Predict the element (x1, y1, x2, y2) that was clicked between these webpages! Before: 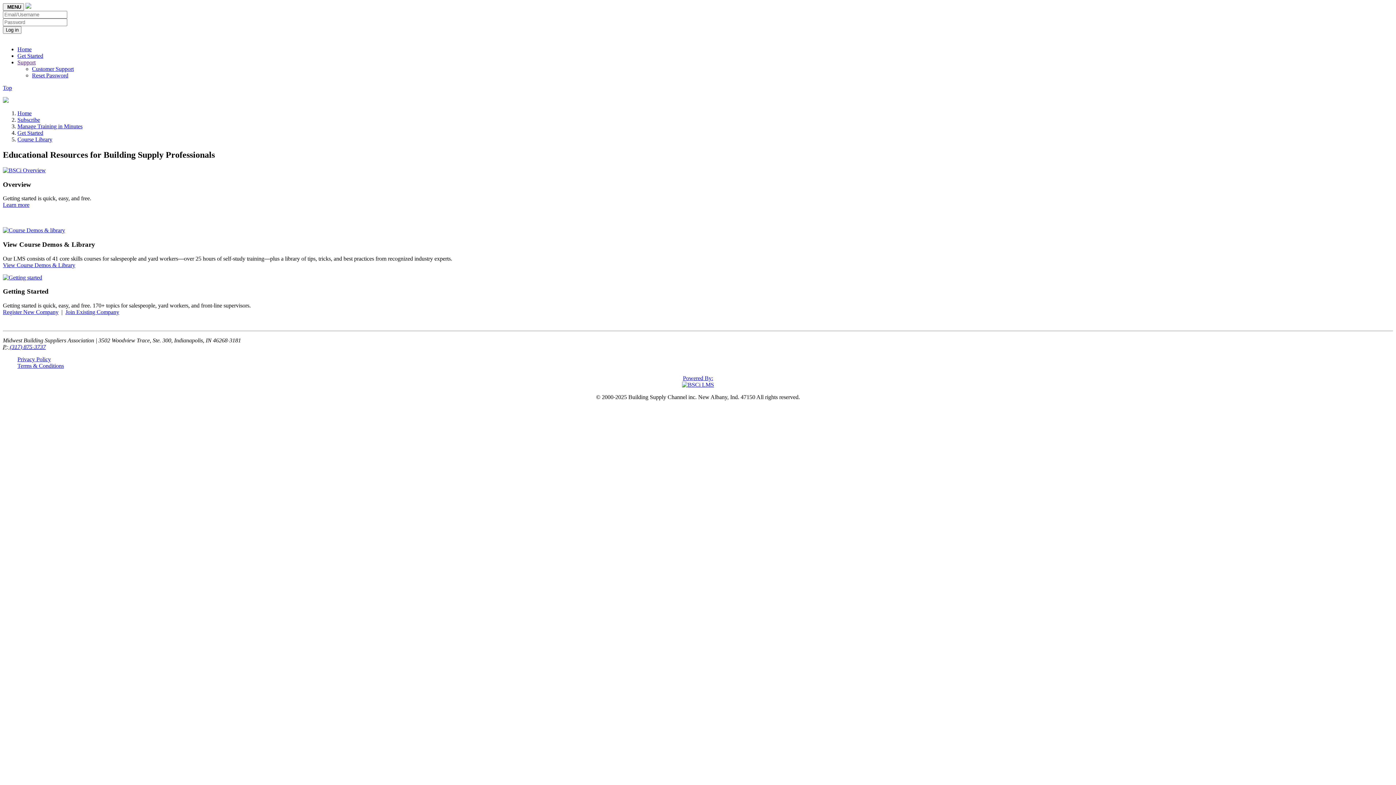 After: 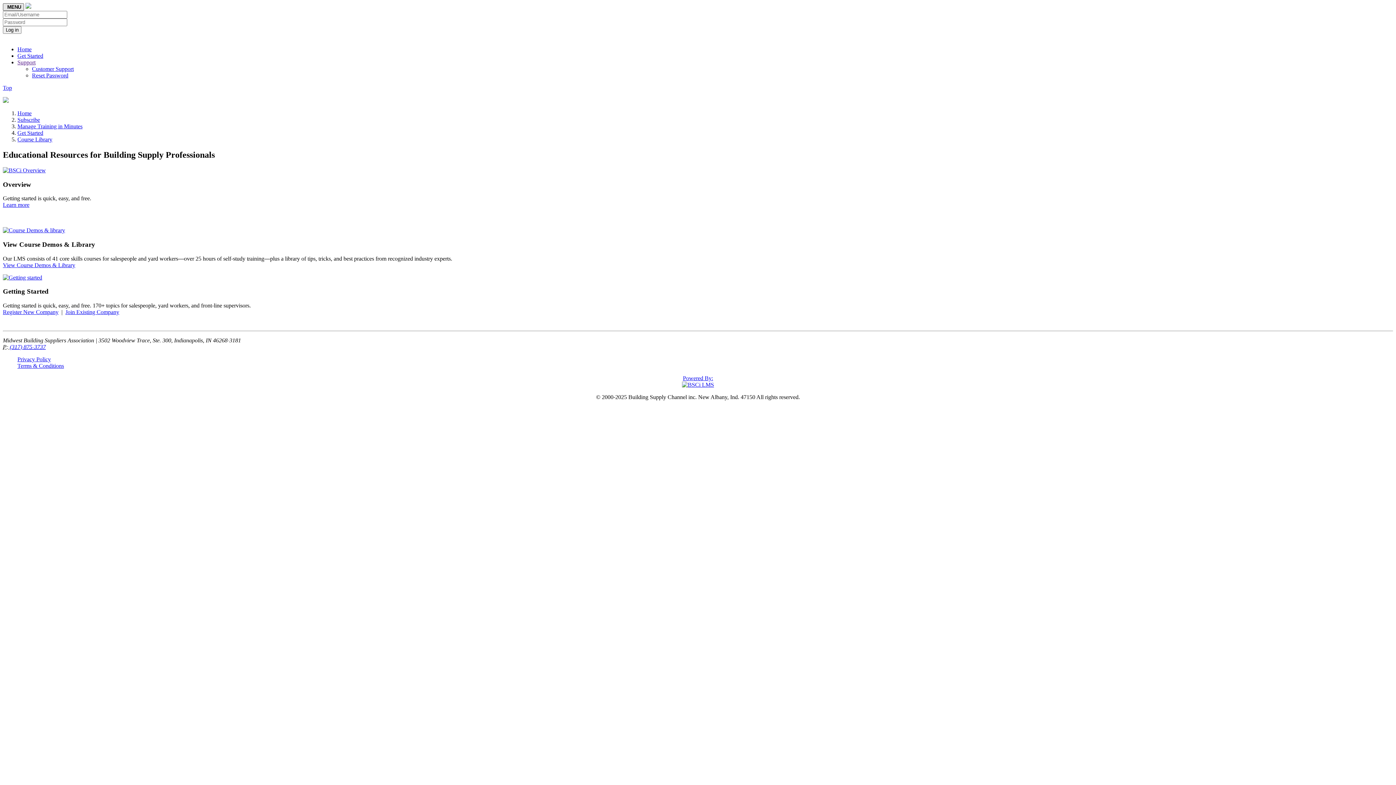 Action: bbox: (2, 3, 24, 10) label:  MENU